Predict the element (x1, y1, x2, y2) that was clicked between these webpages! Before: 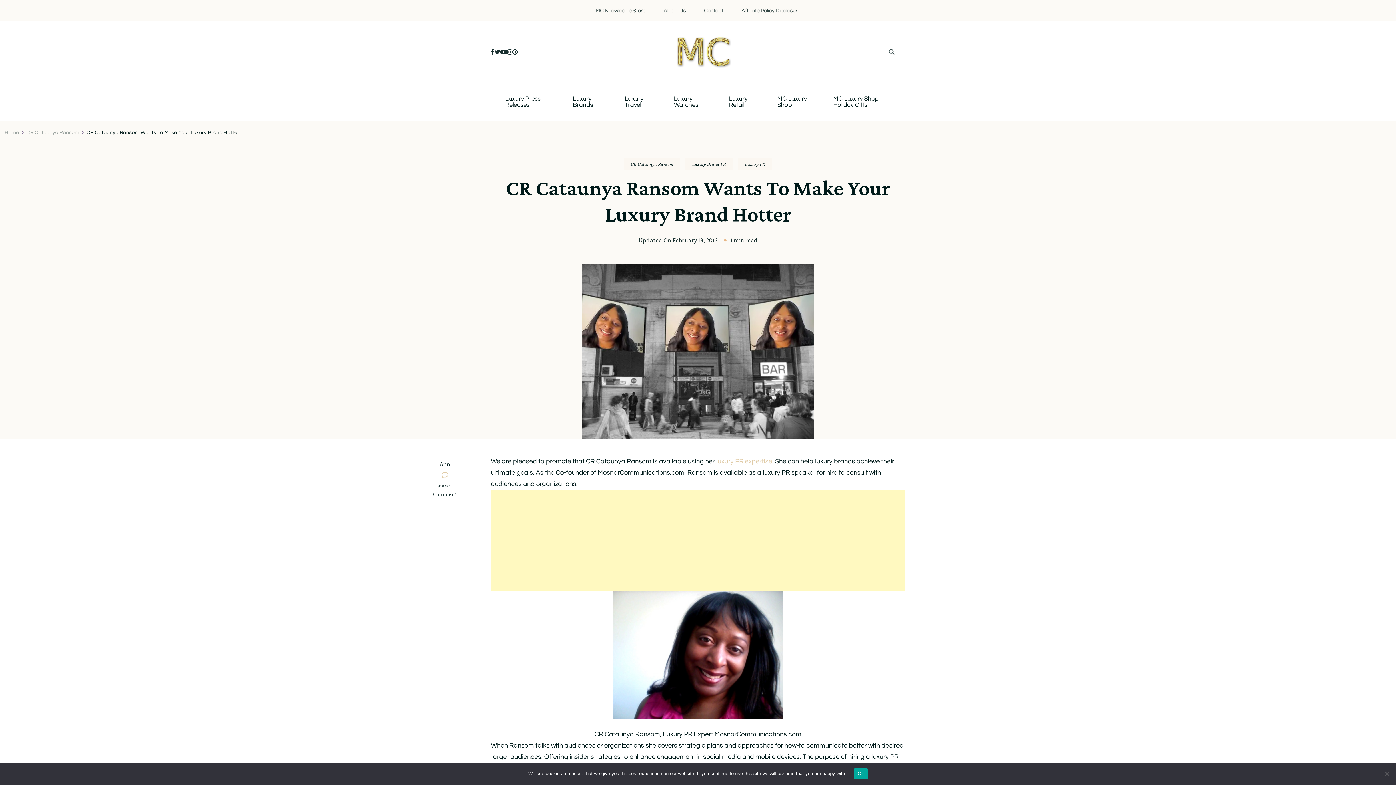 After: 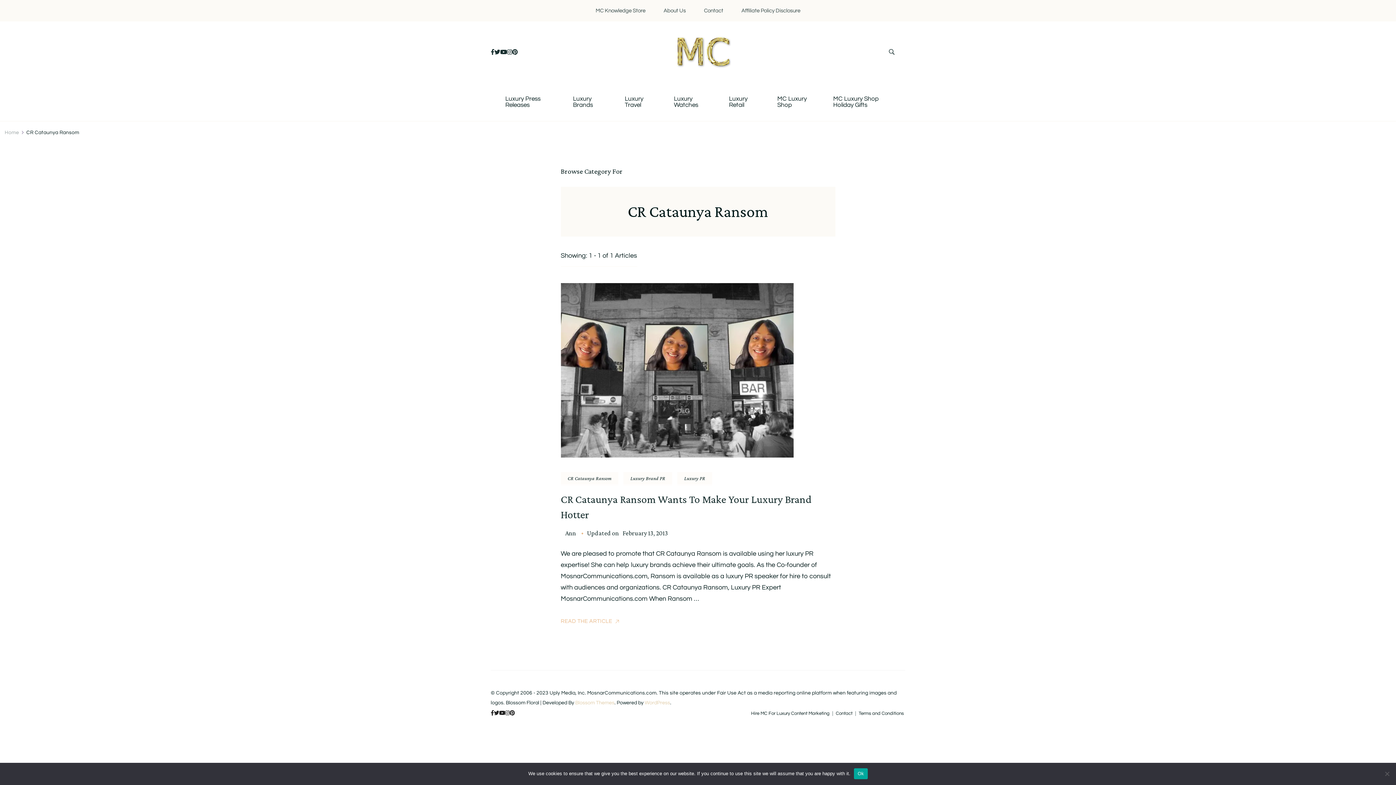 Action: label: CR Cataunya Ransom bbox: (26, 130, 79, 135)